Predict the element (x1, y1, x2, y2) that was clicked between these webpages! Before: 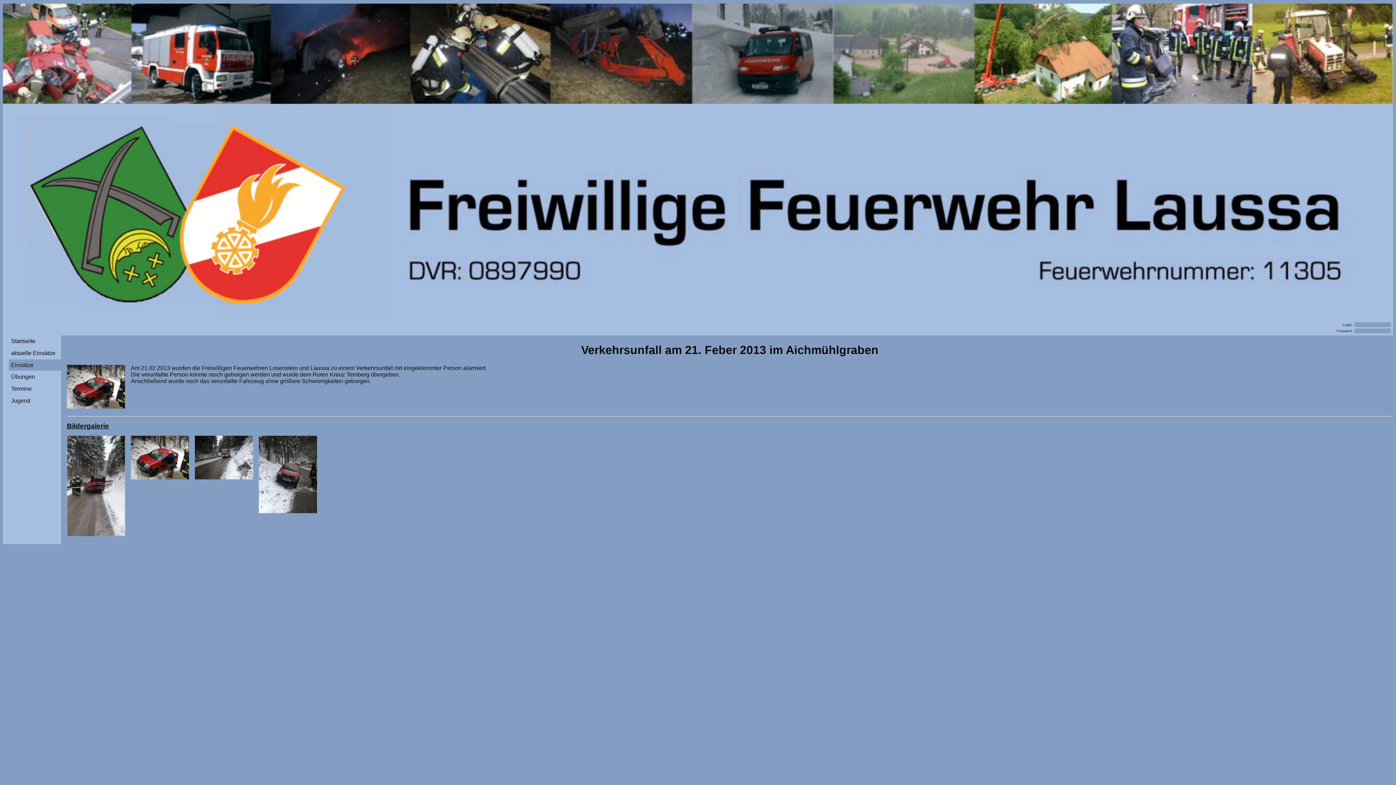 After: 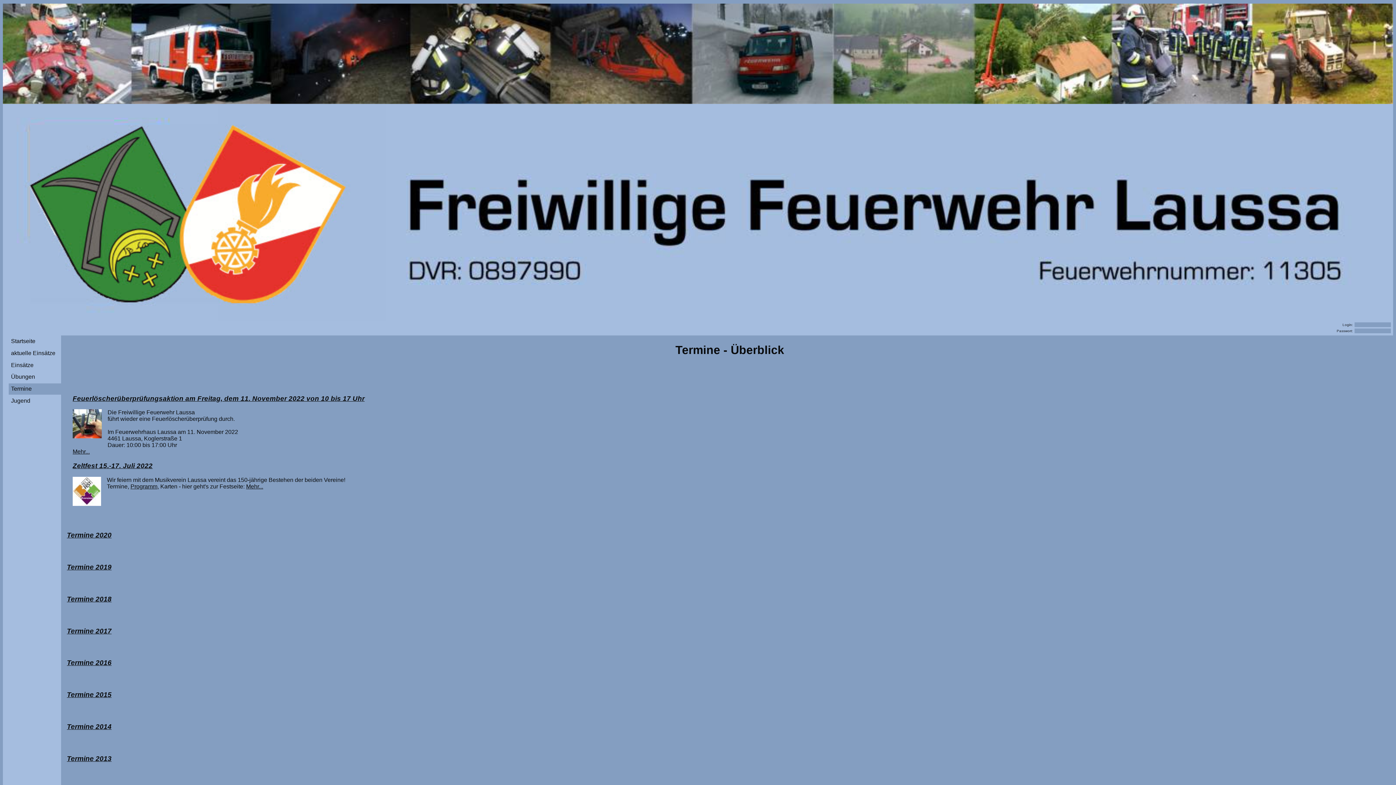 Action: label: Termine bbox: (2, 383, 61, 395)